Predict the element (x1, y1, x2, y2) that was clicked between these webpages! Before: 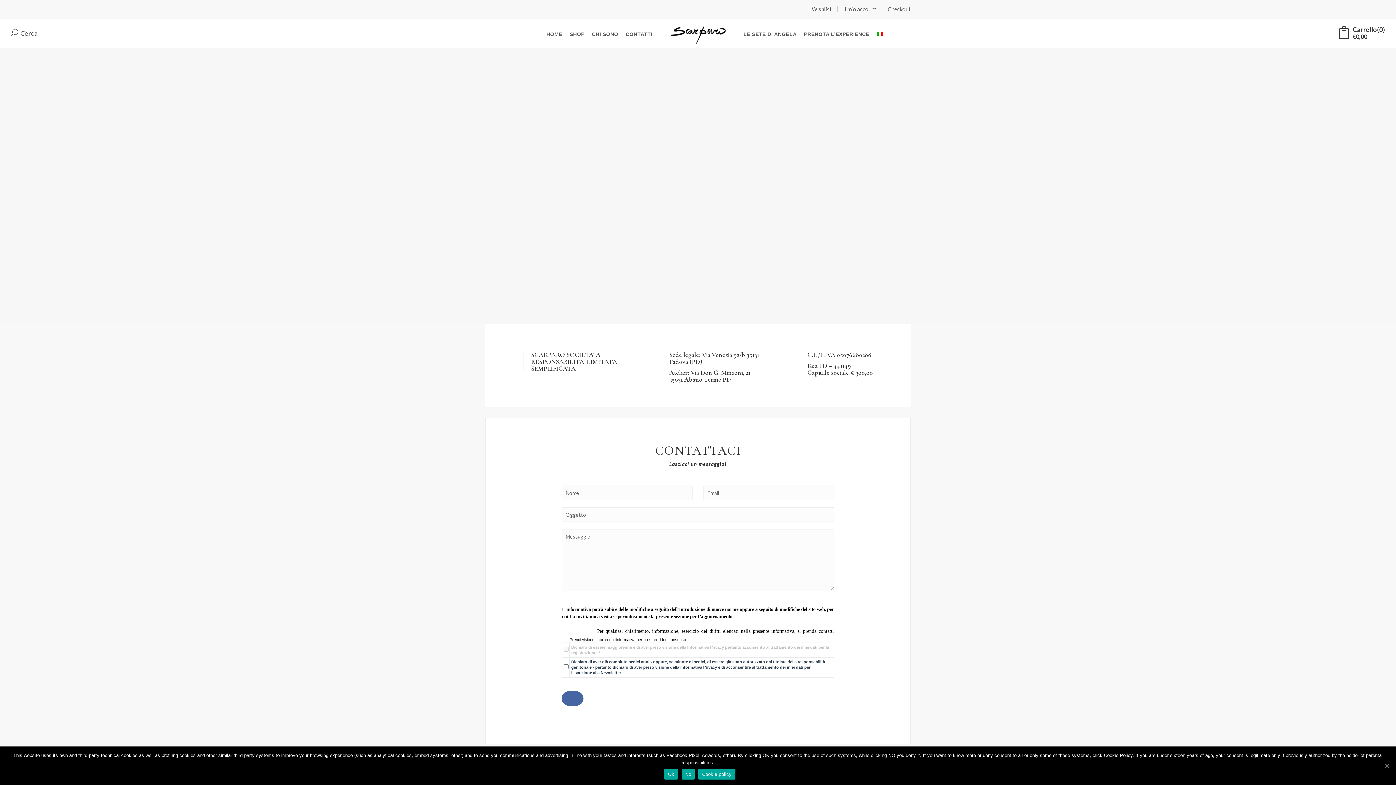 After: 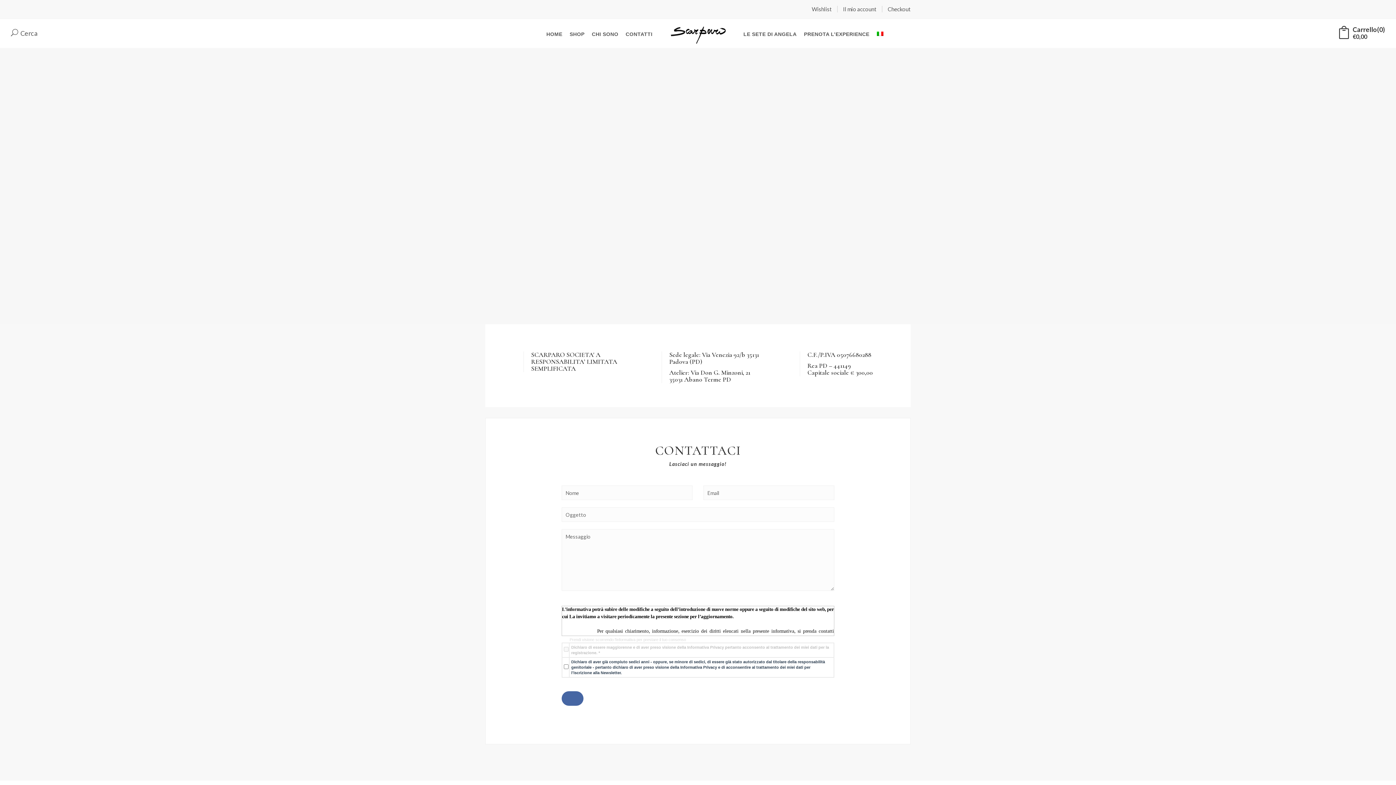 Action: label: Ok bbox: (664, 769, 678, 780)